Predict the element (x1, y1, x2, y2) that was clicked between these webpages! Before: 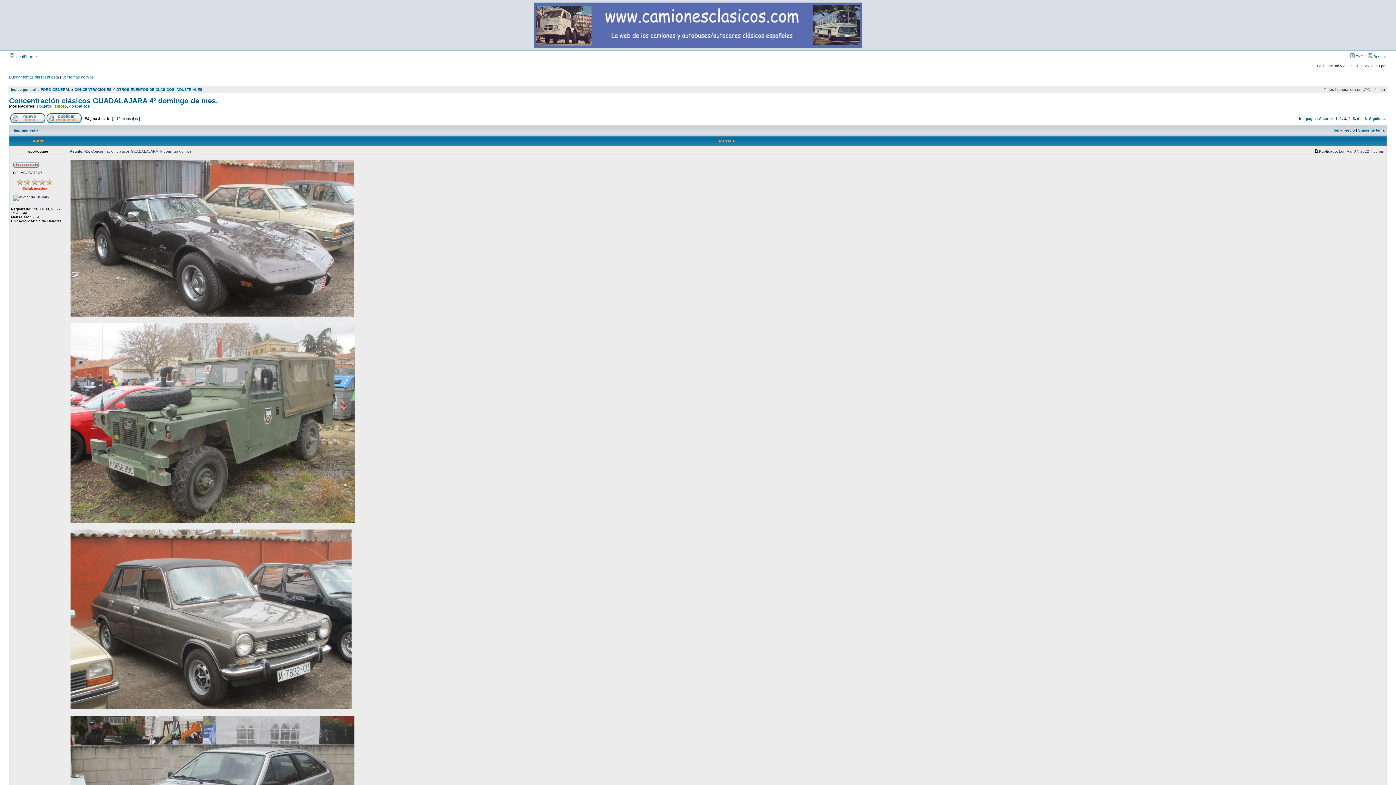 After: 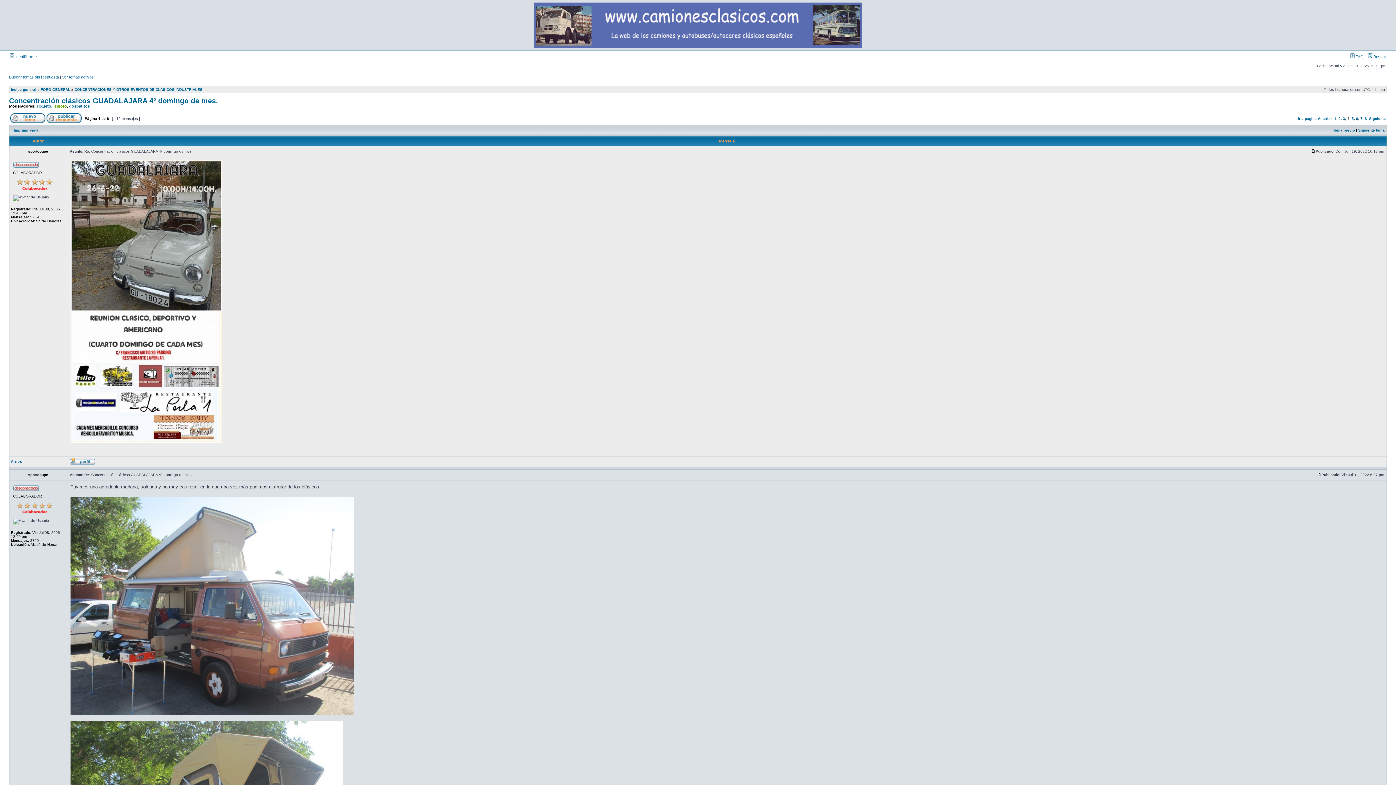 Action: bbox: (1369, 116, 1386, 120) label: Siguiente